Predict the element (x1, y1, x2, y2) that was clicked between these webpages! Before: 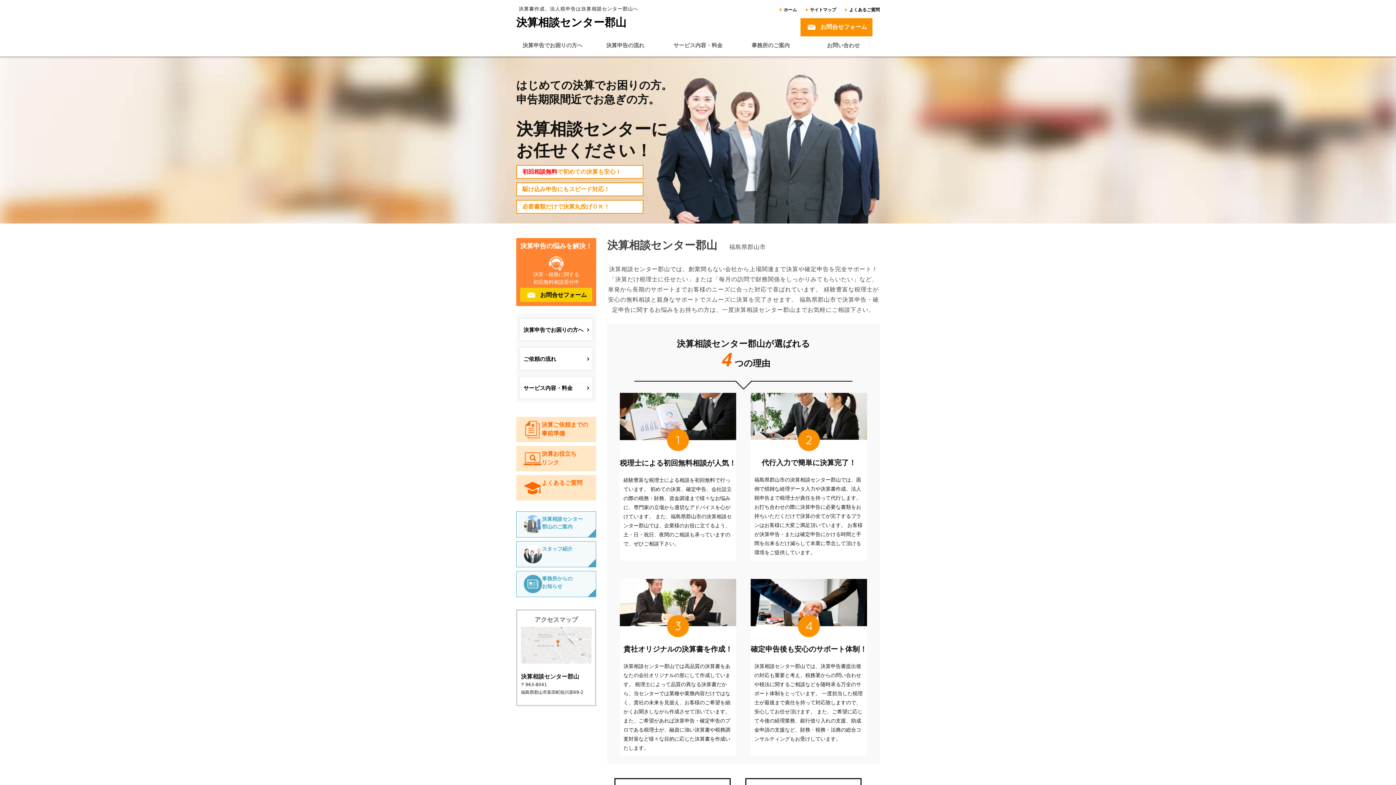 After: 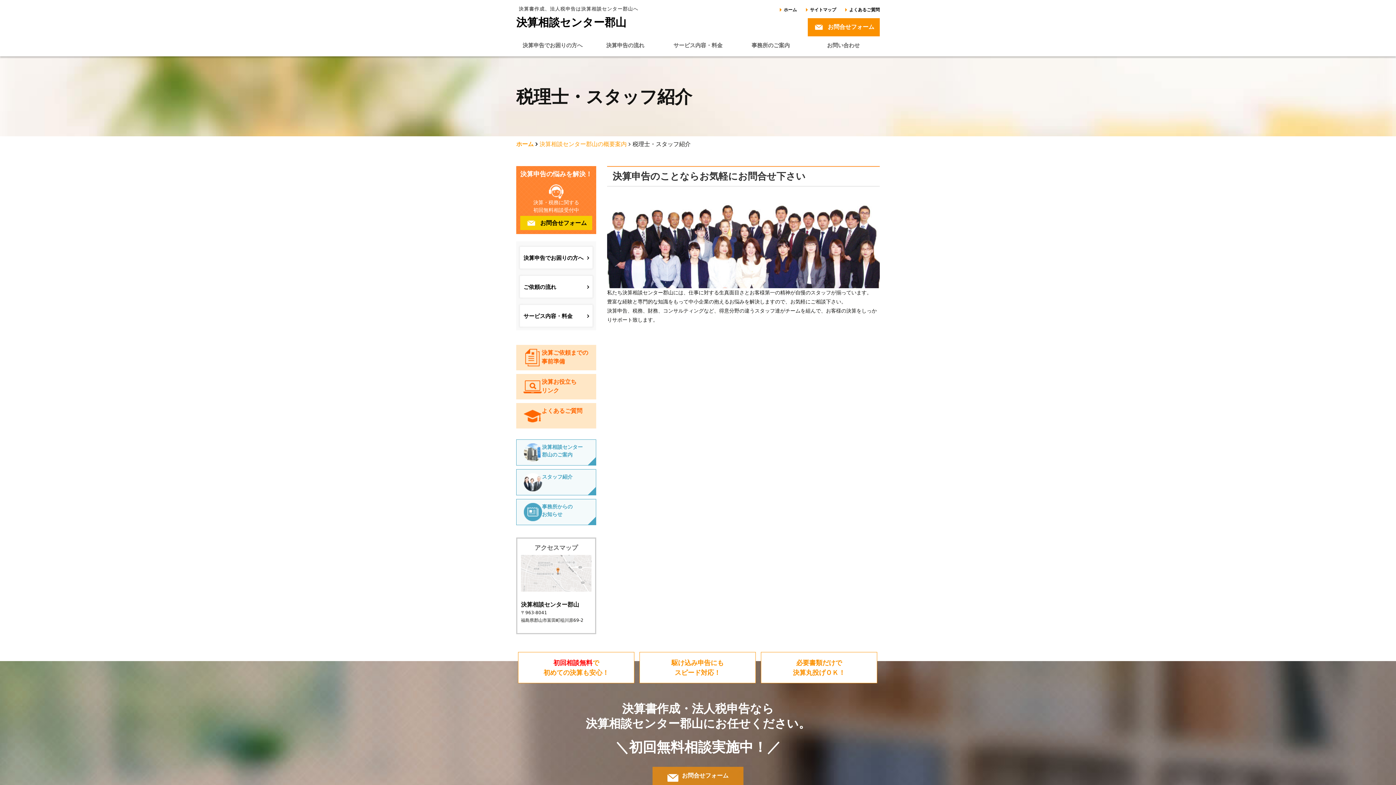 Action: bbox: (516, 541, 596, 567) label: スタッフ紹介